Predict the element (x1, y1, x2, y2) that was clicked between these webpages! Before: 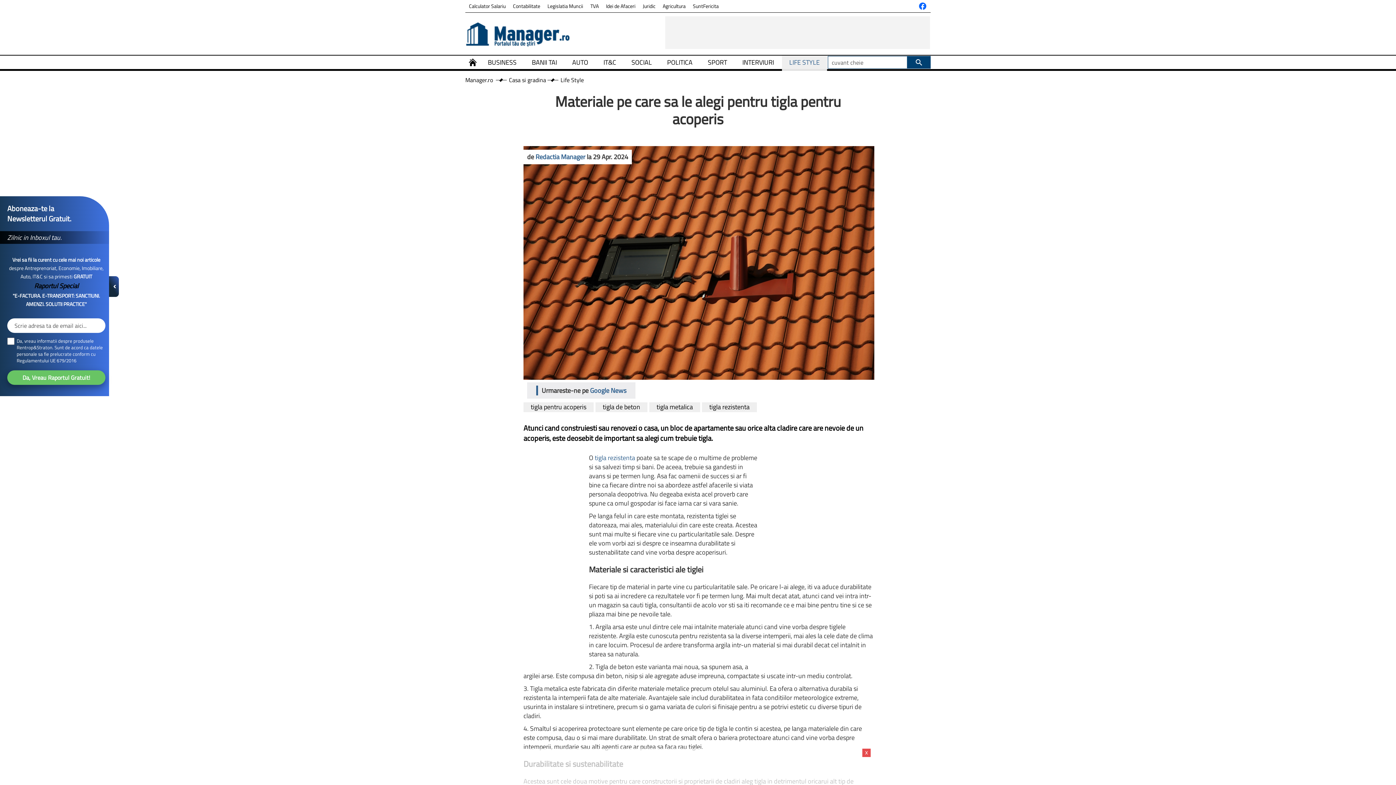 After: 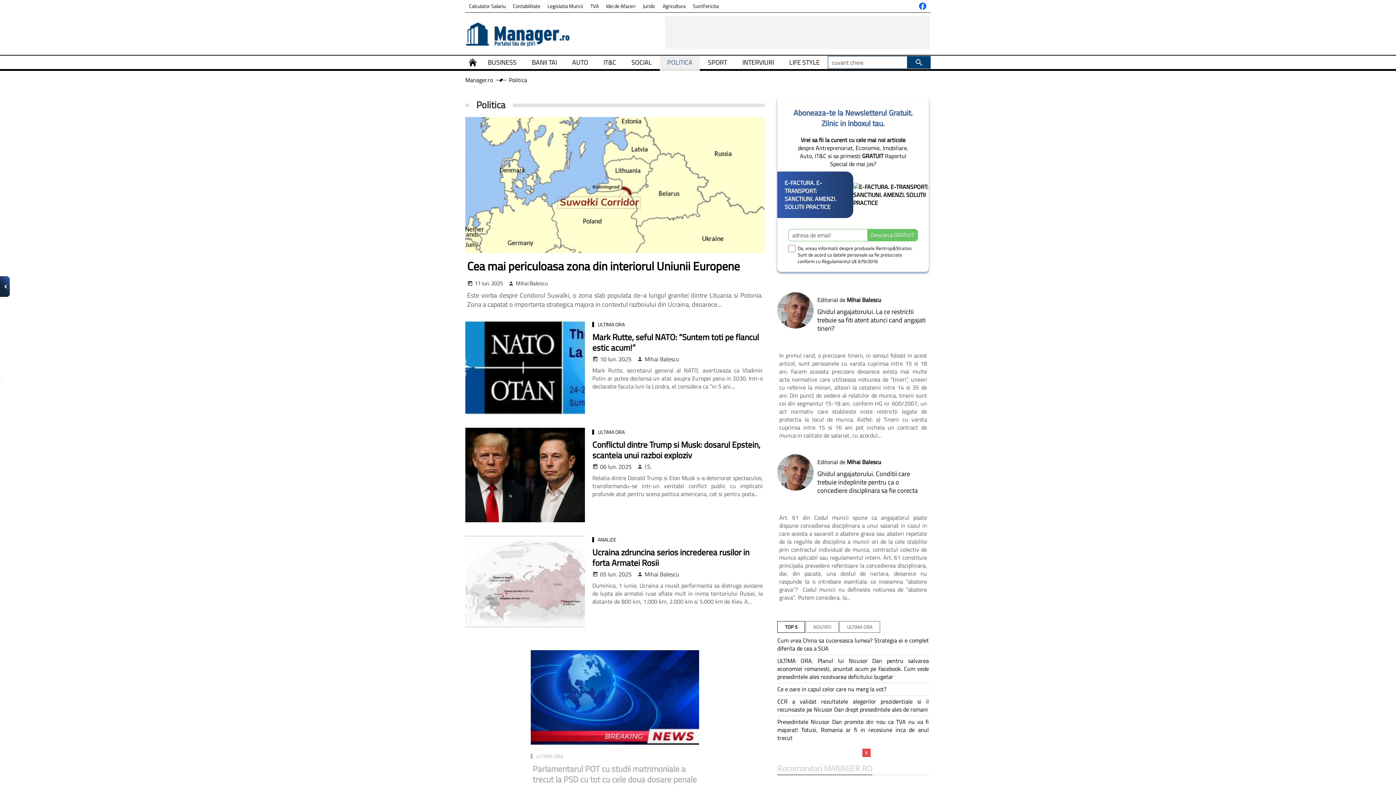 Action: label: POLITICA bbox: (660, 55, 700, 69)